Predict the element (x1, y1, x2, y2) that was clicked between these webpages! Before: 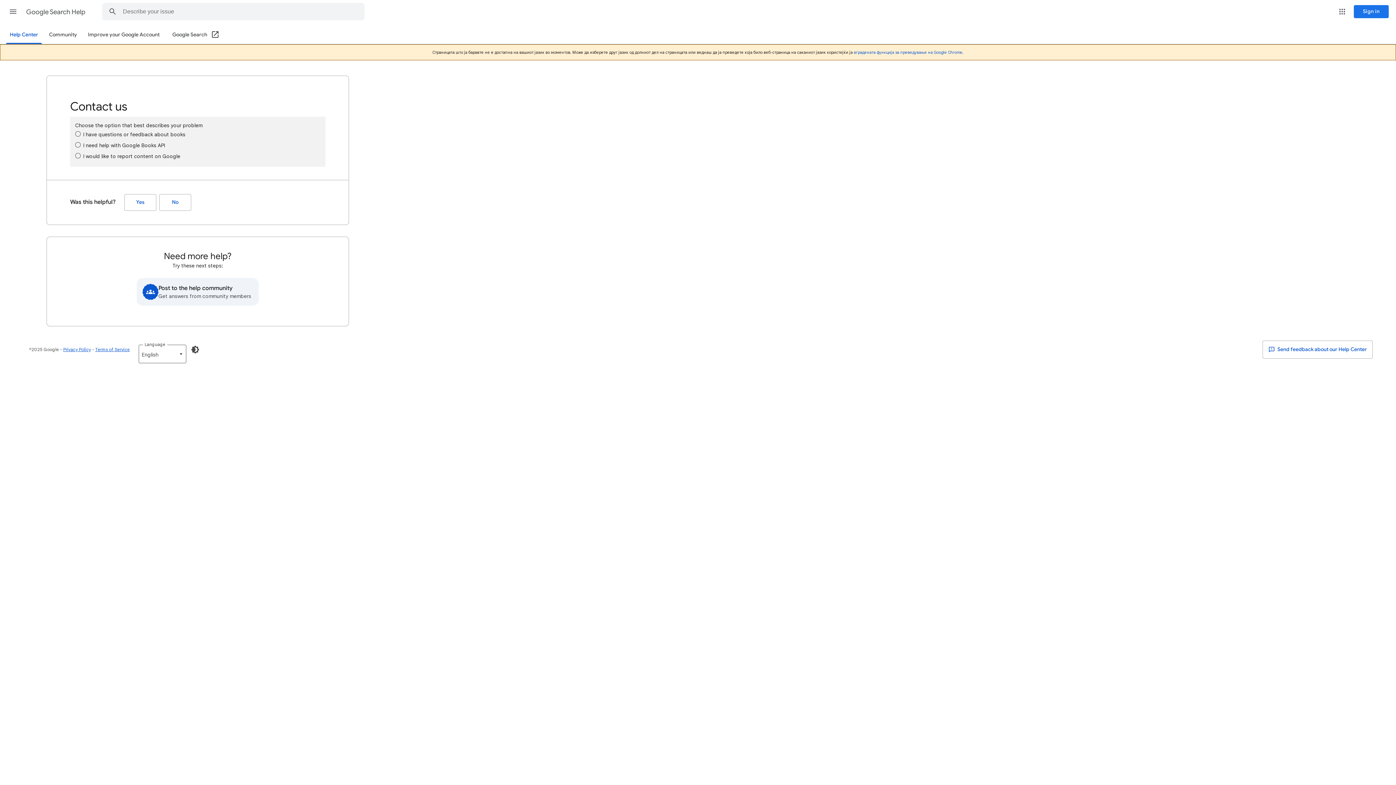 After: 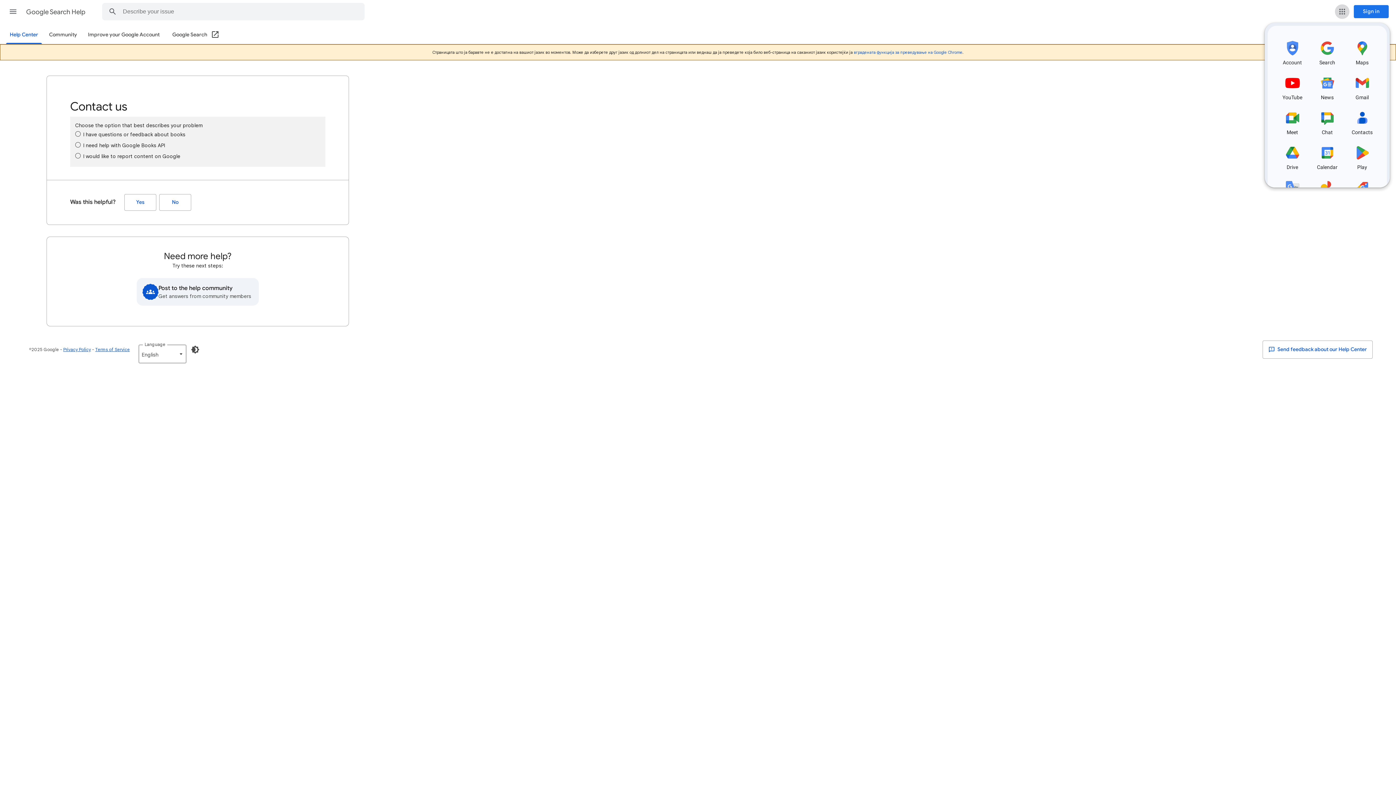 Action: label: Google apps bbox: (1335, 4, 1349, 18)